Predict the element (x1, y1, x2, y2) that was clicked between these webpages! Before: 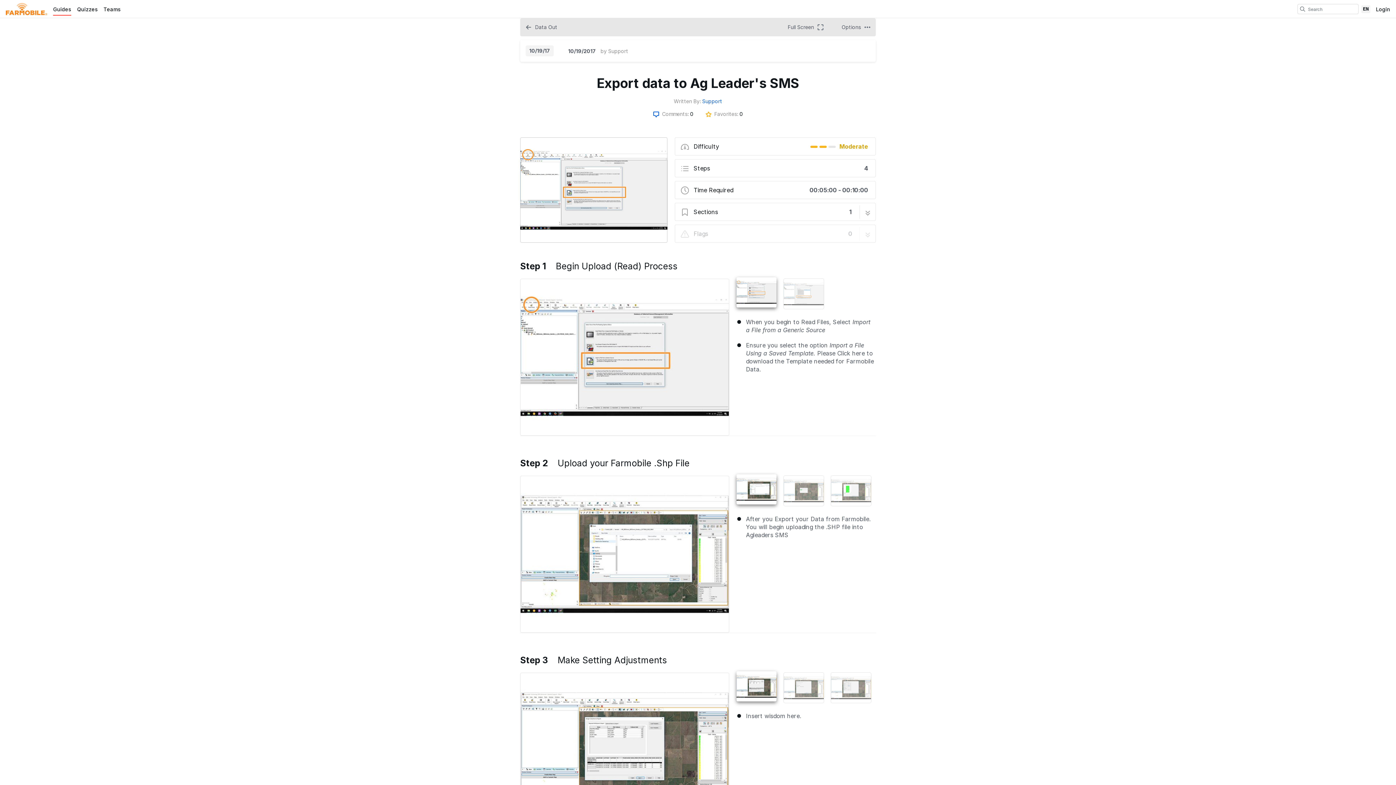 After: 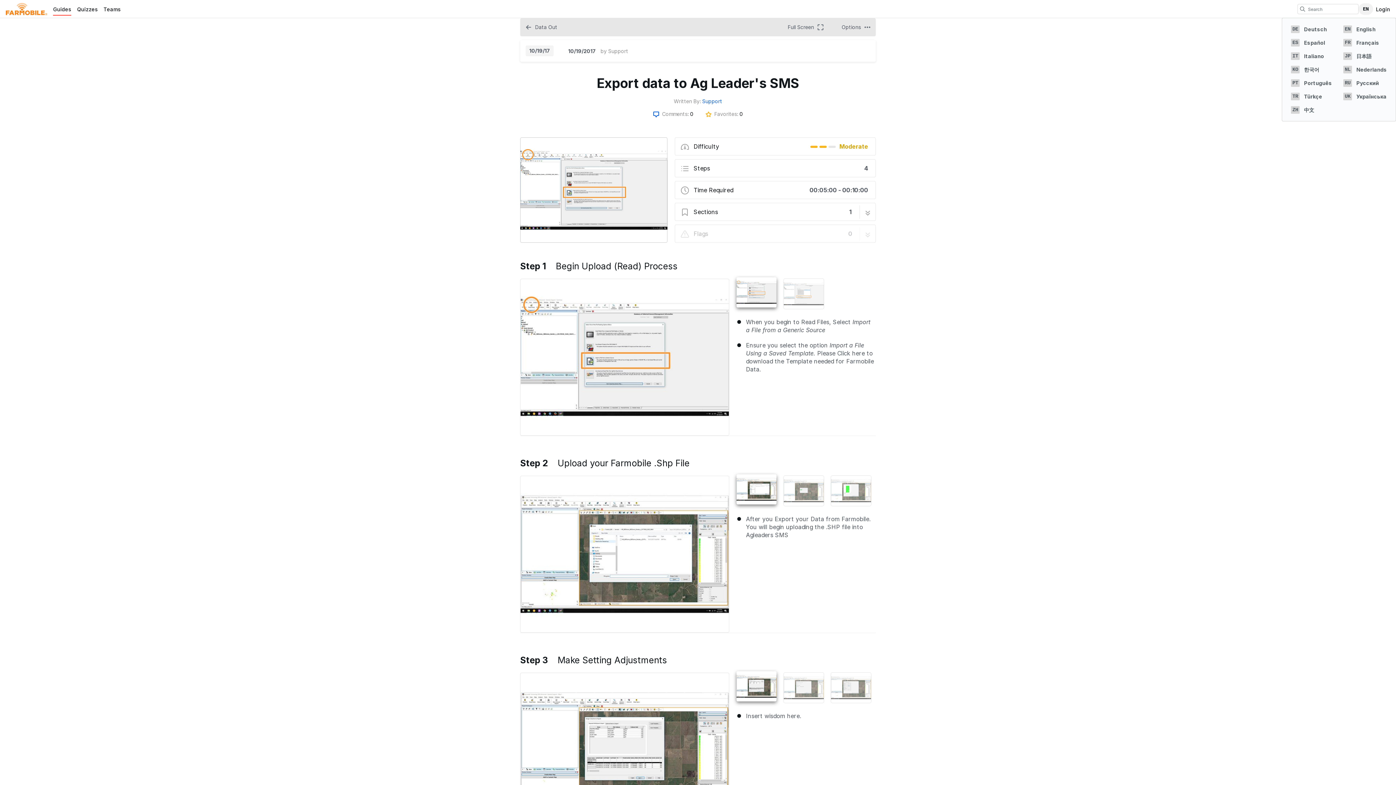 Action: bbox: (1358, 3, 1373, 14) label: EN